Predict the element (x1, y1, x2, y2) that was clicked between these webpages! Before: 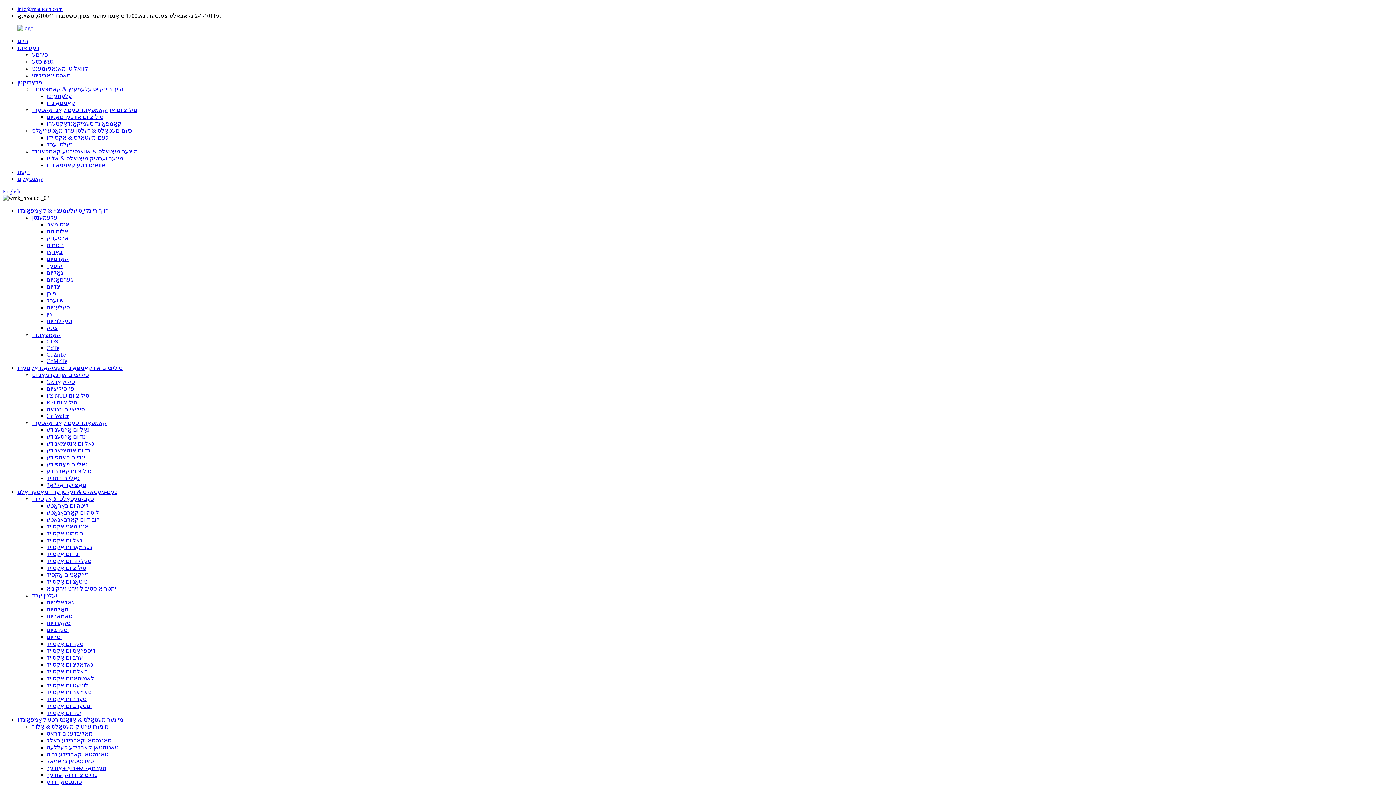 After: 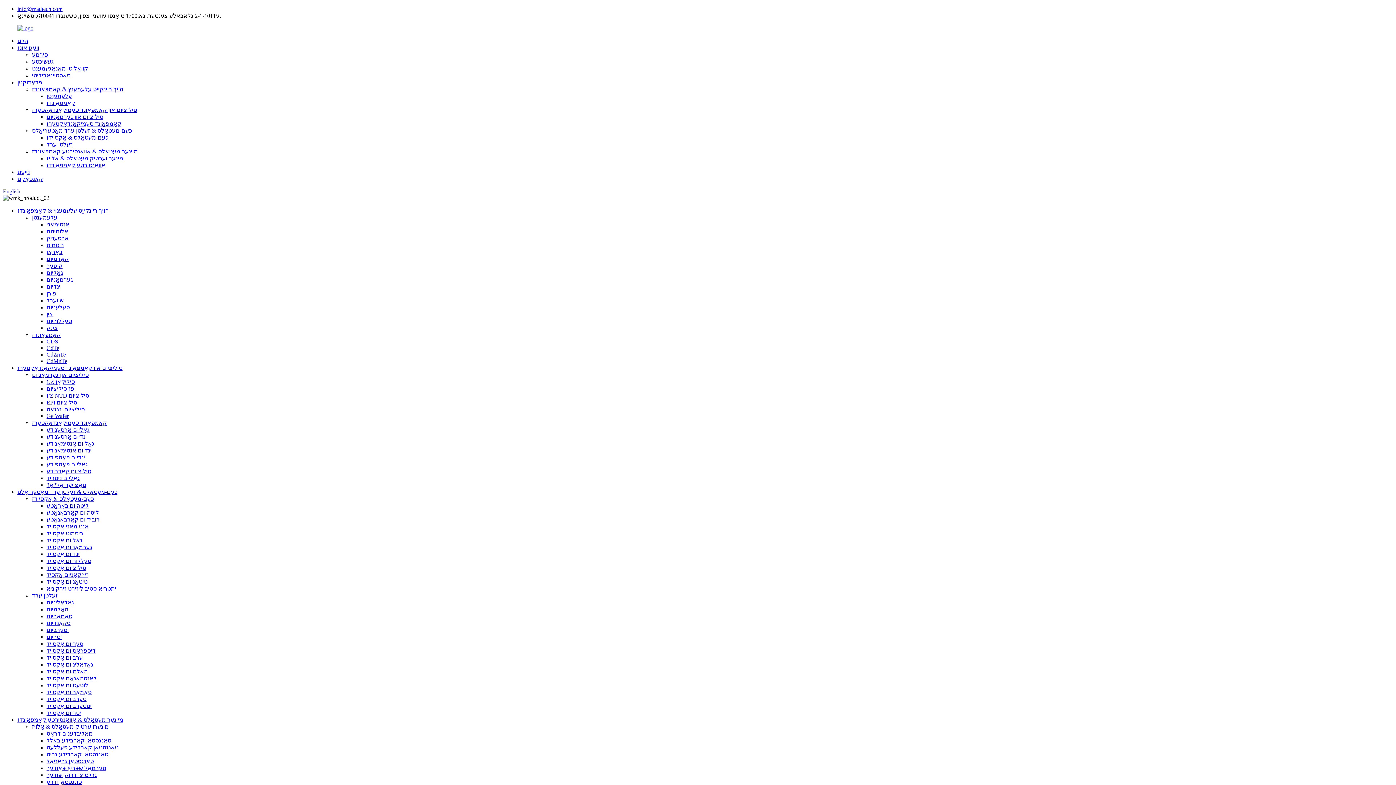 Action: bbox: (32, 372, 88, 378) label: סיליציום און גערמאַניום